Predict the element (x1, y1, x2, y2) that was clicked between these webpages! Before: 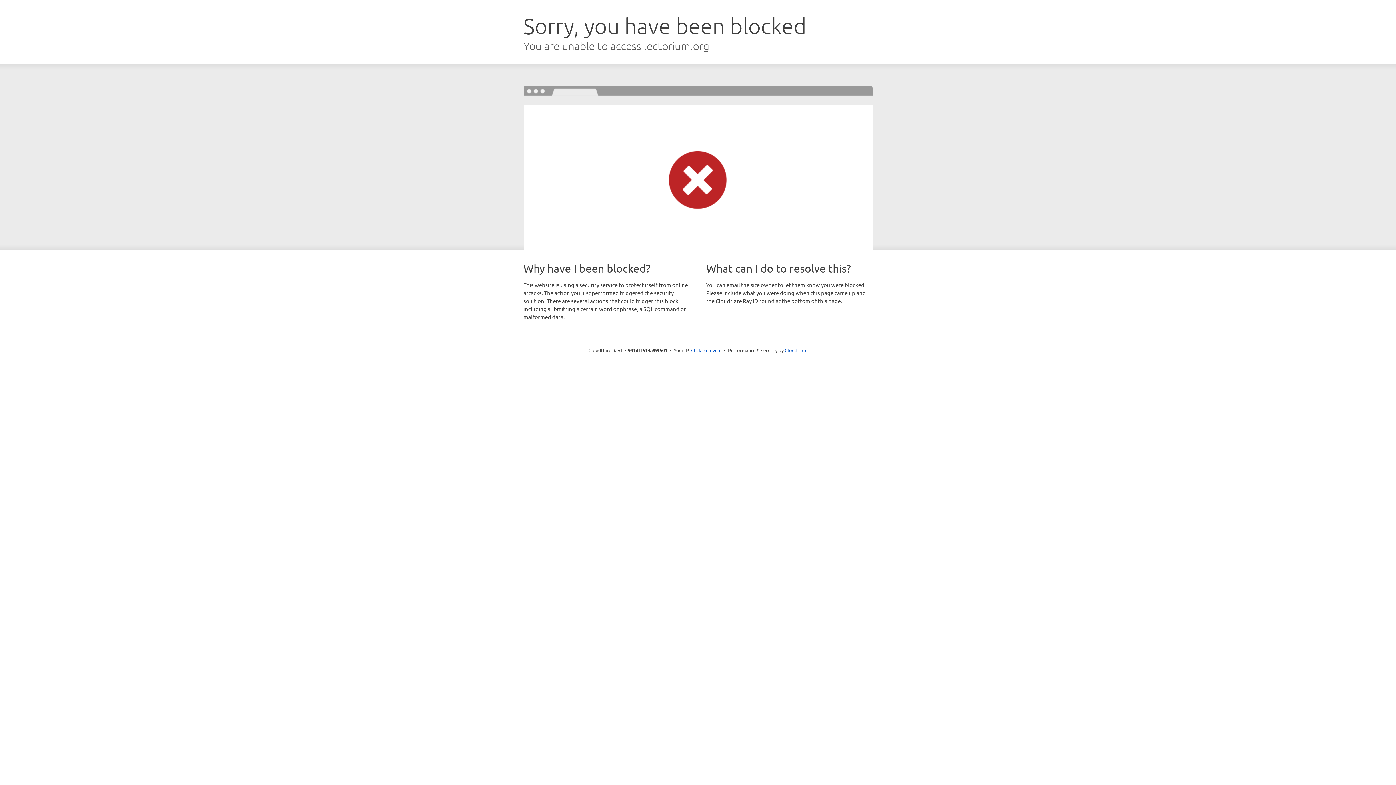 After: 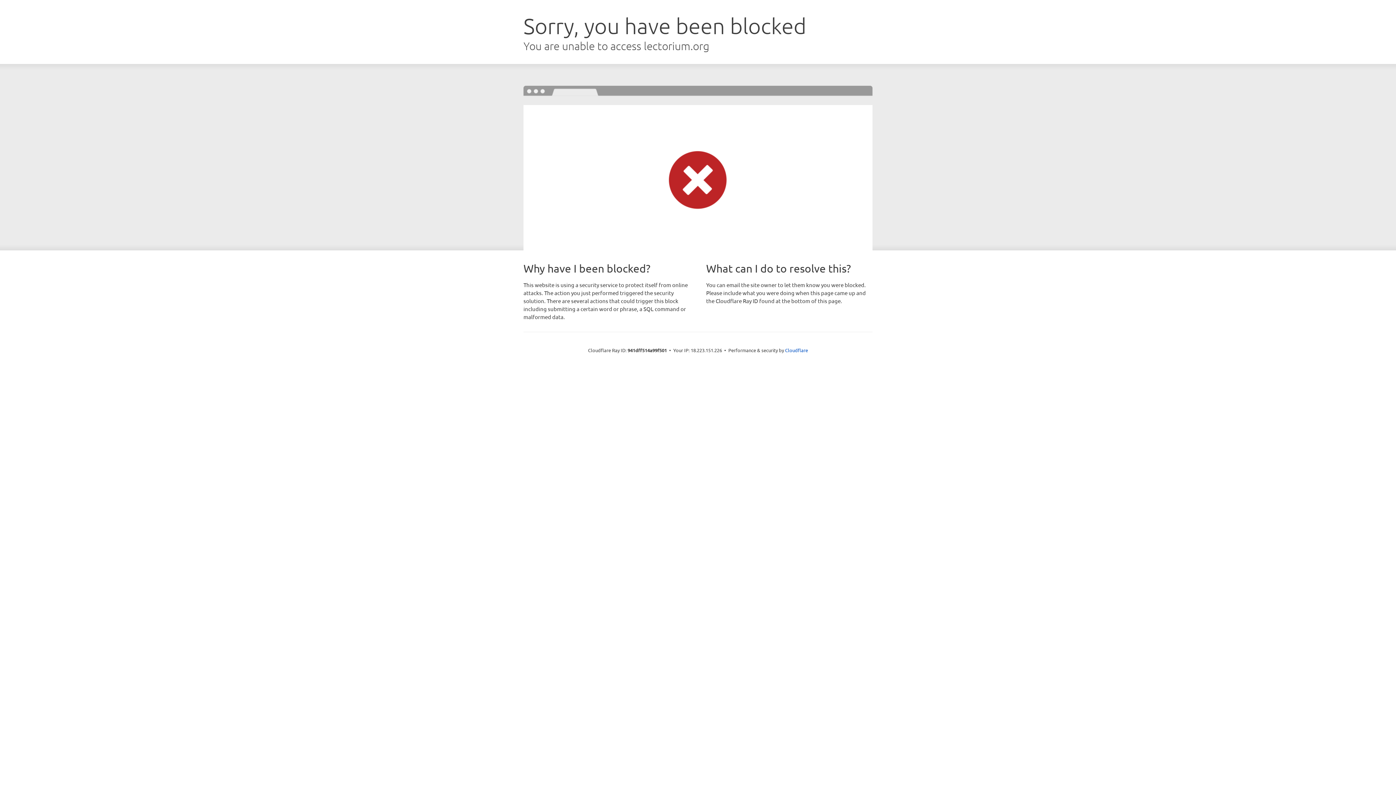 Action: label: Click to reveal bbox: (691, 346, 721, 353)